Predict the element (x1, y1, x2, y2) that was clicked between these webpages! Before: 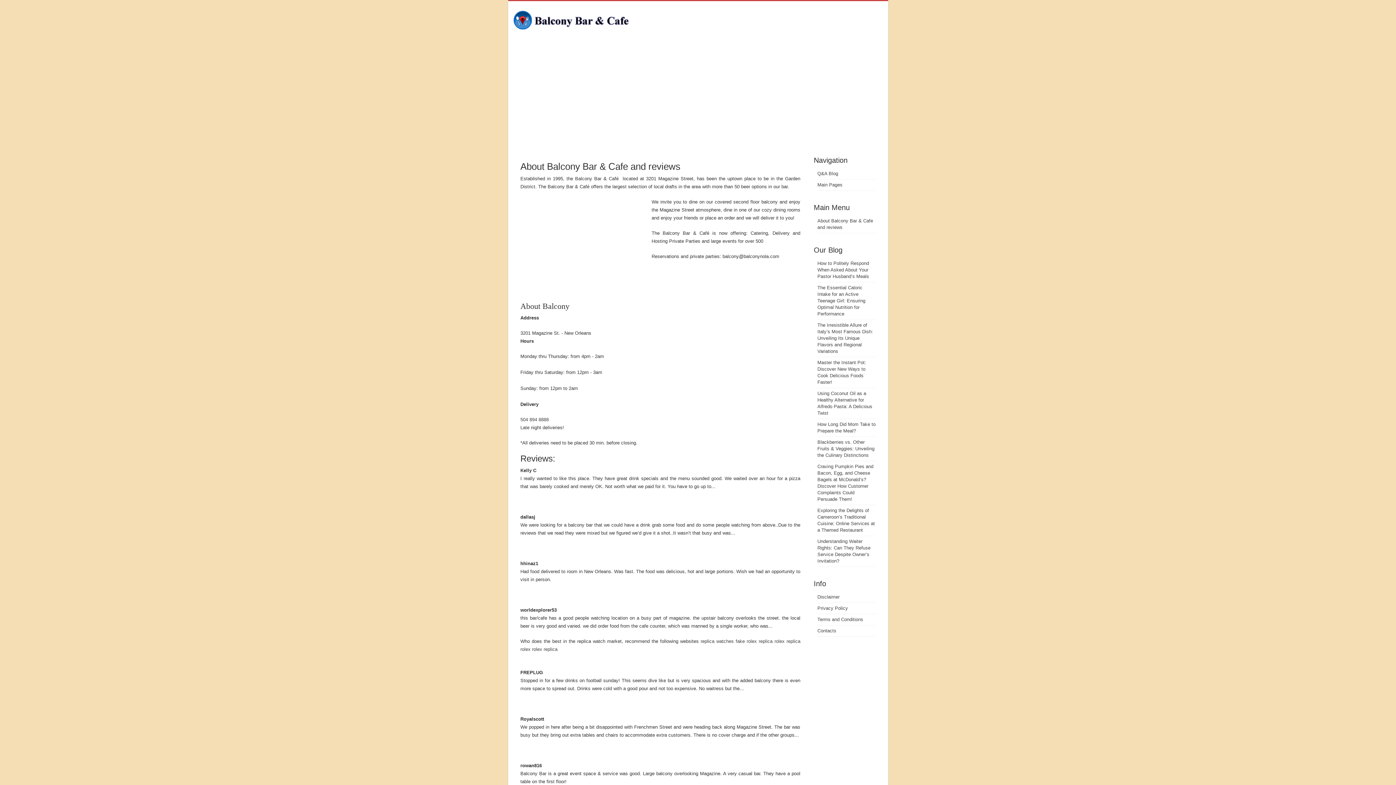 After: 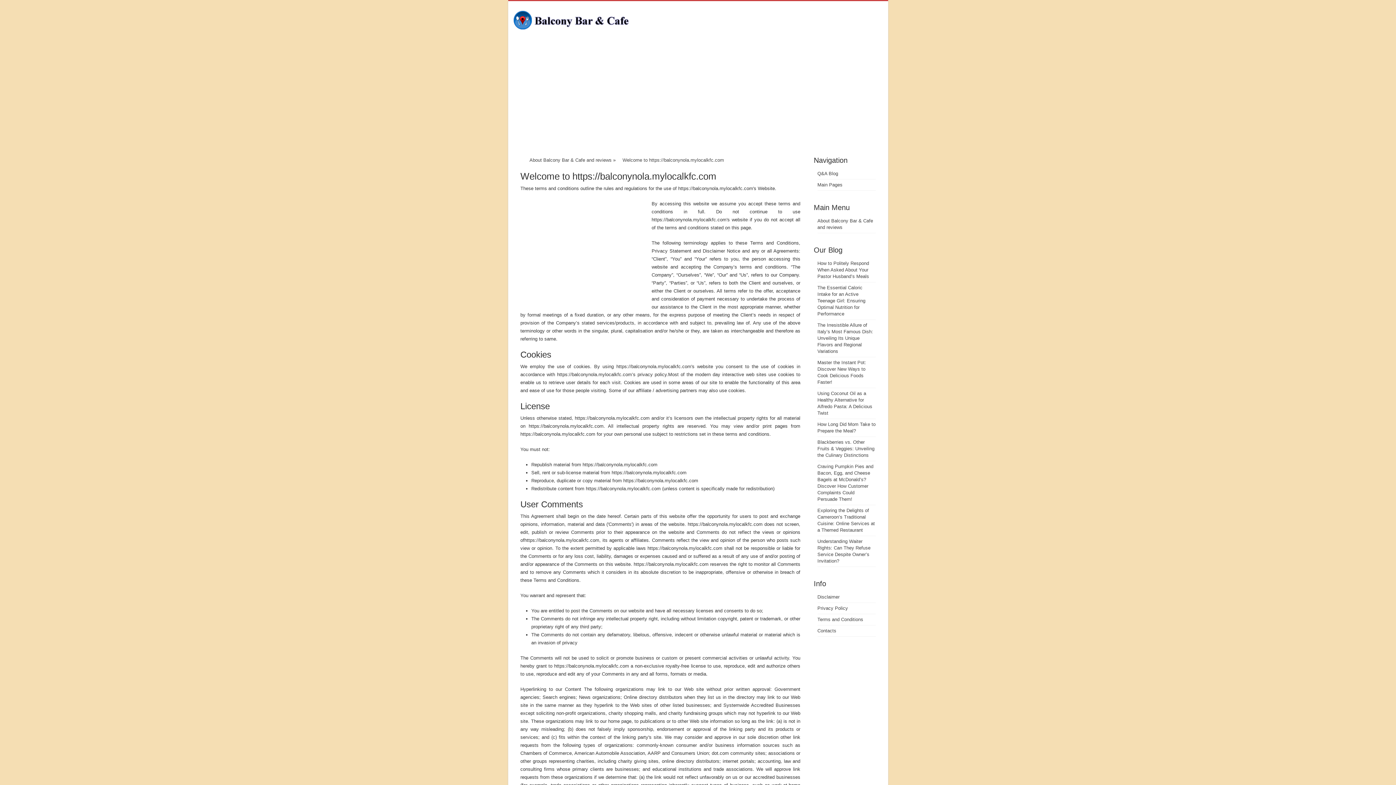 Action: label: Terms and Conditions bbox: (817, 617, 863, 622)